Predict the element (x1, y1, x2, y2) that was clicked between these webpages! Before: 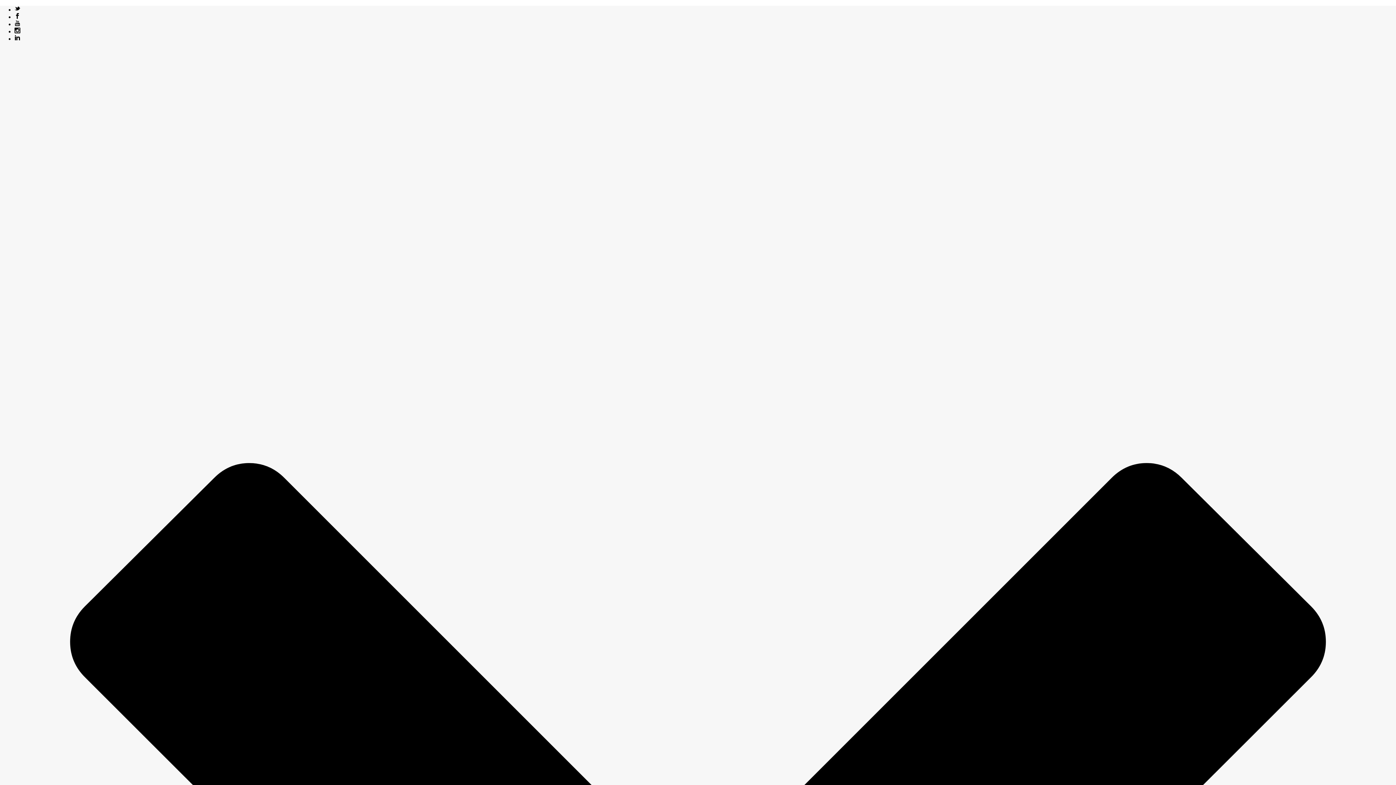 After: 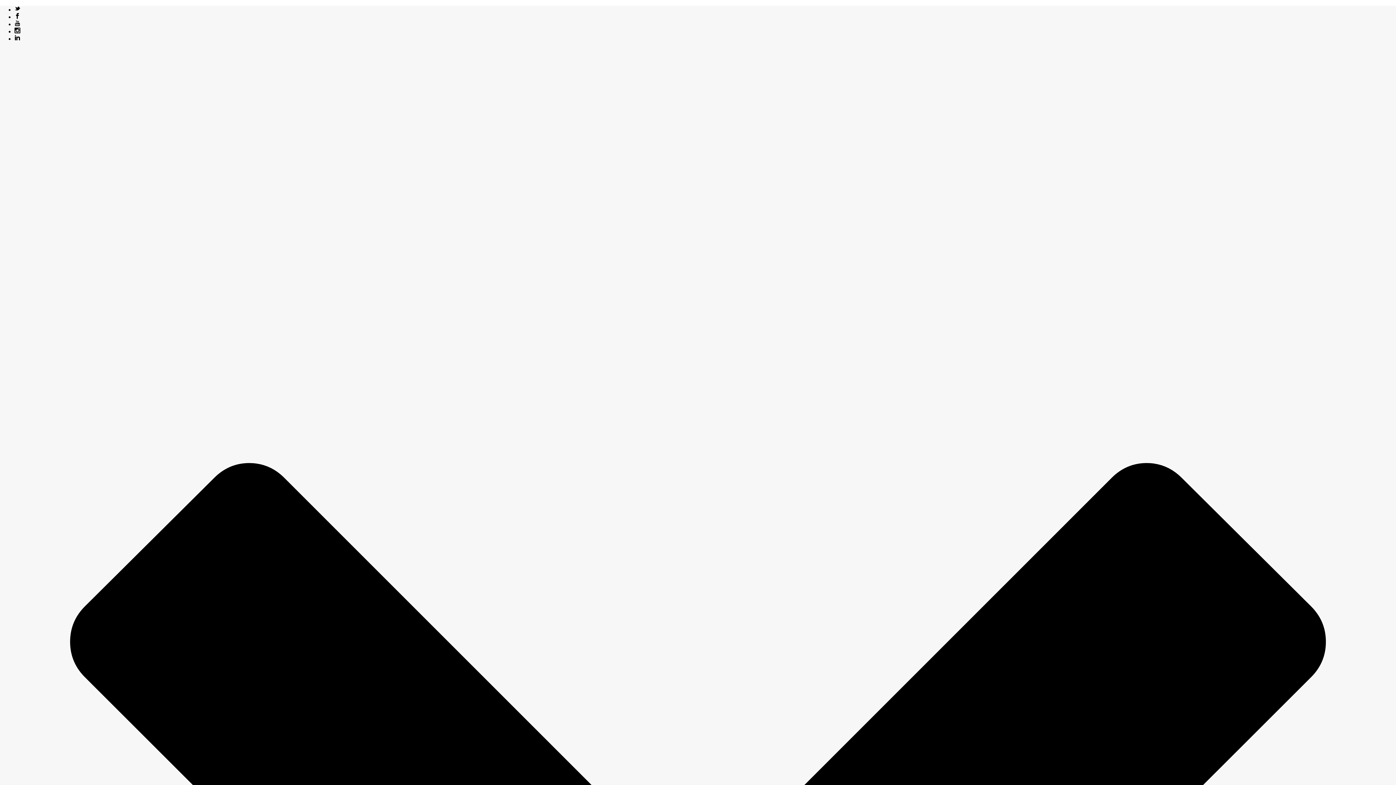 Action: bbox: (14, 6, 20, 12)